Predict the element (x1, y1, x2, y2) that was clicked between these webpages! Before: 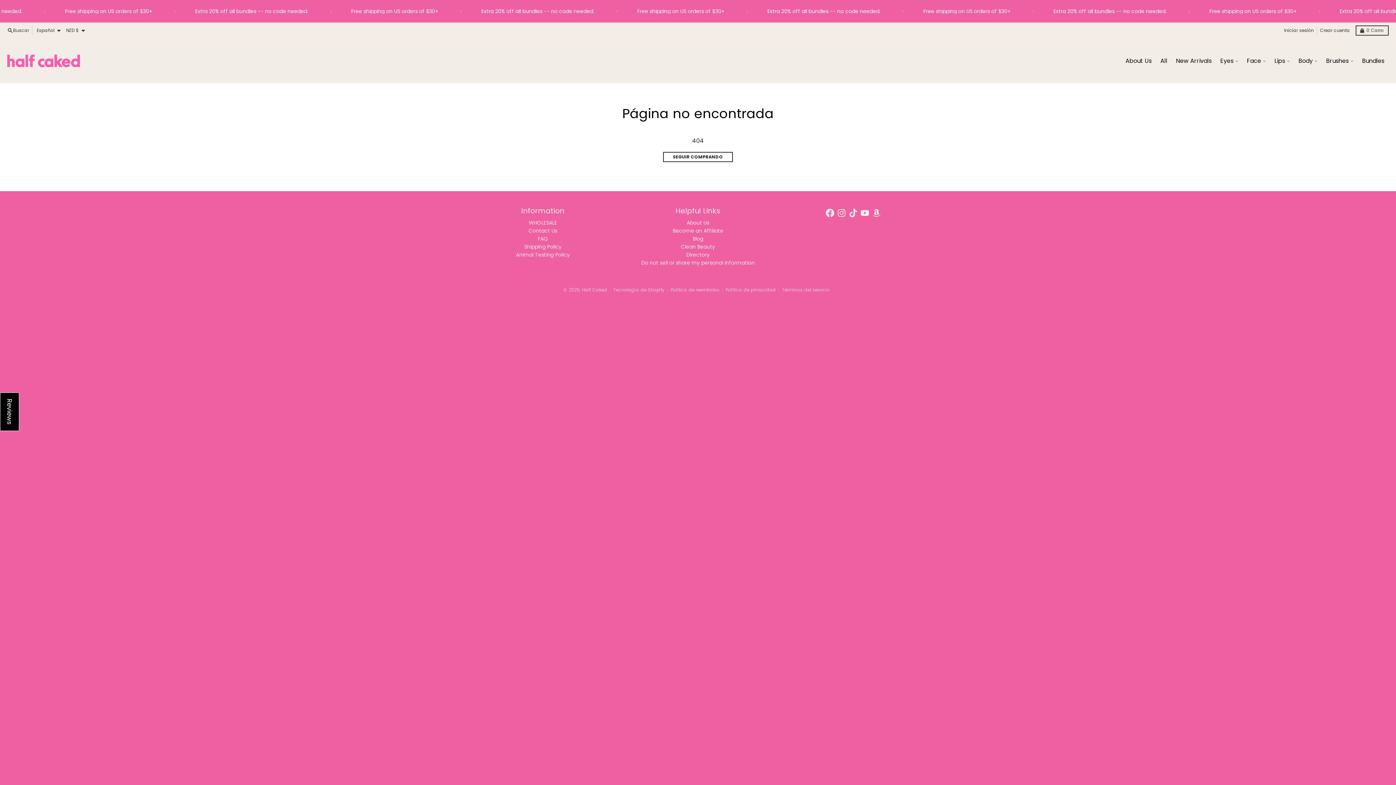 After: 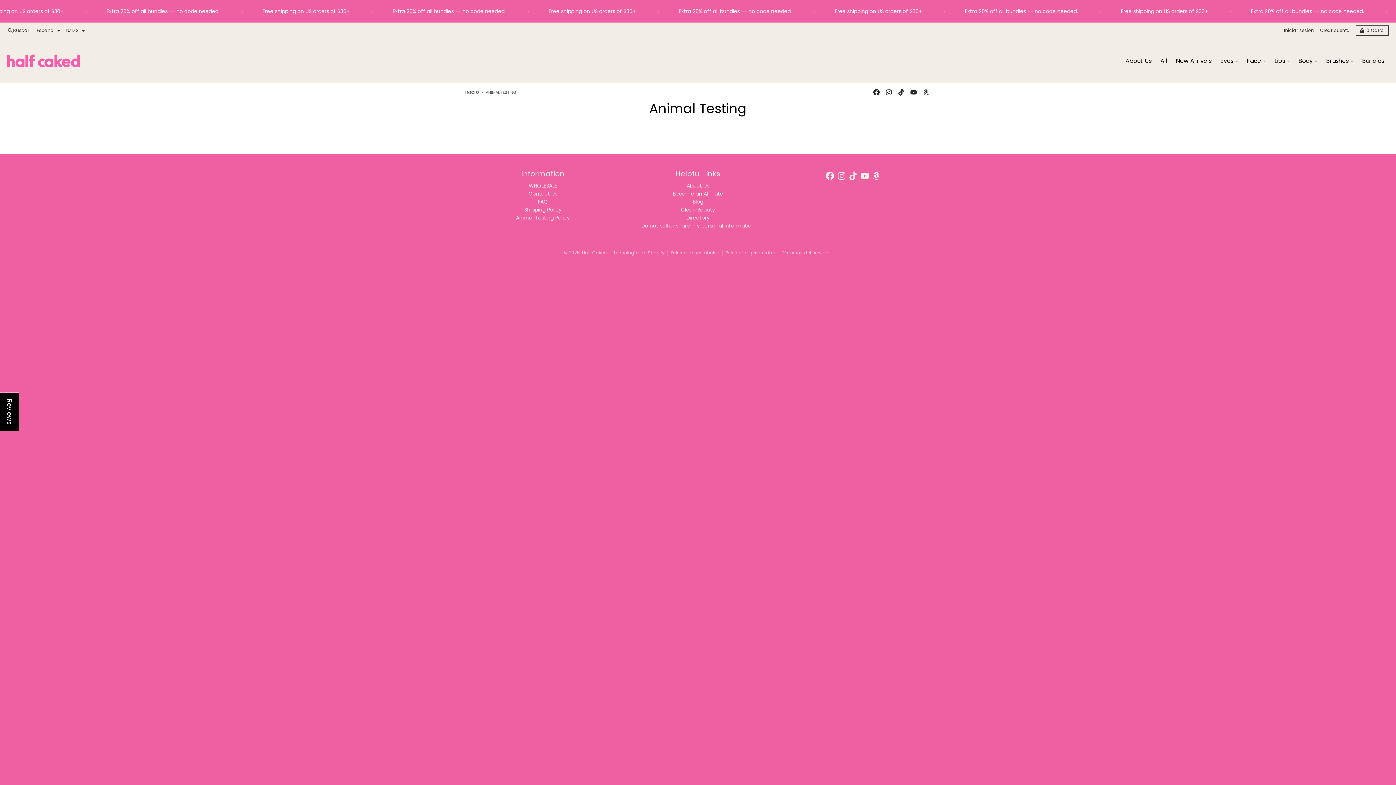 Action: label: Animal Testing Policy bbox: (516, 251, 569, 258)